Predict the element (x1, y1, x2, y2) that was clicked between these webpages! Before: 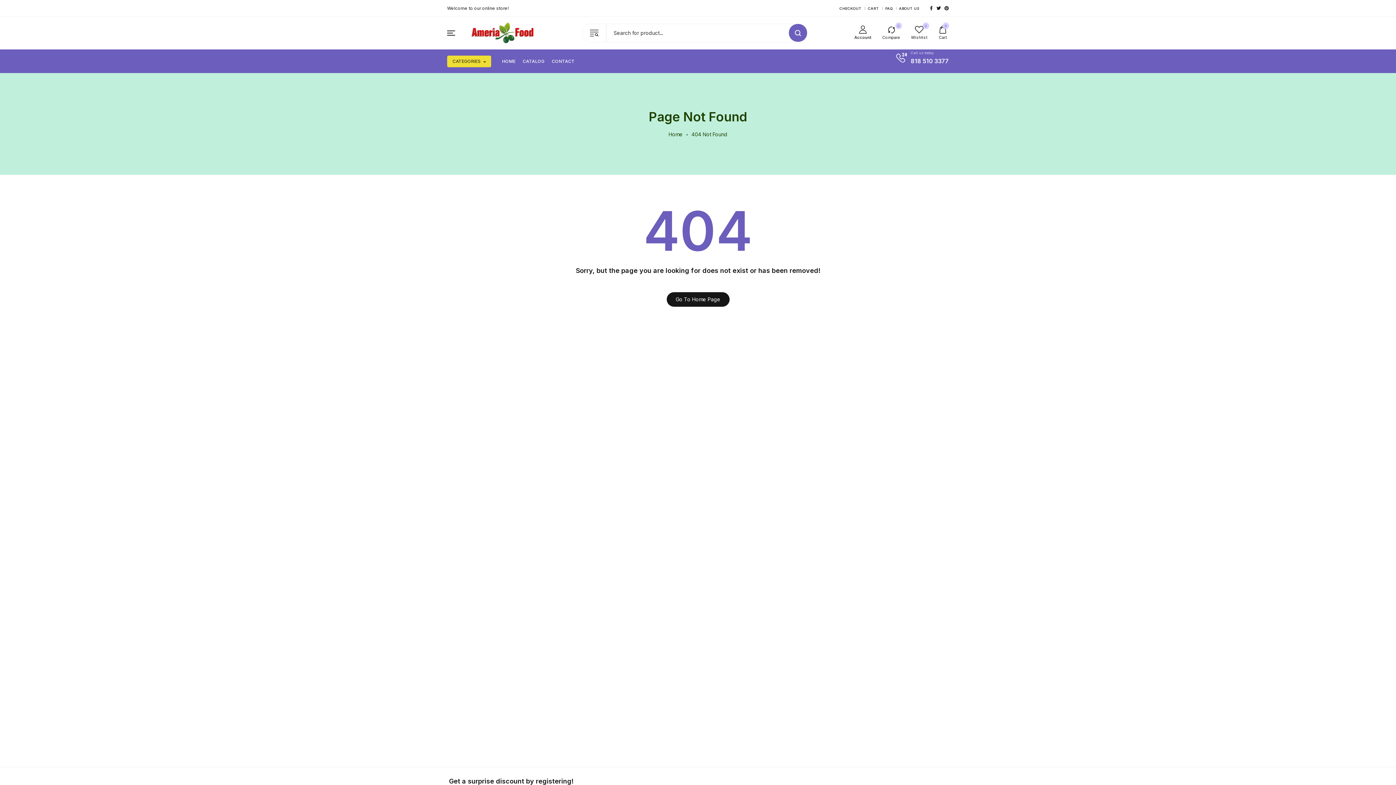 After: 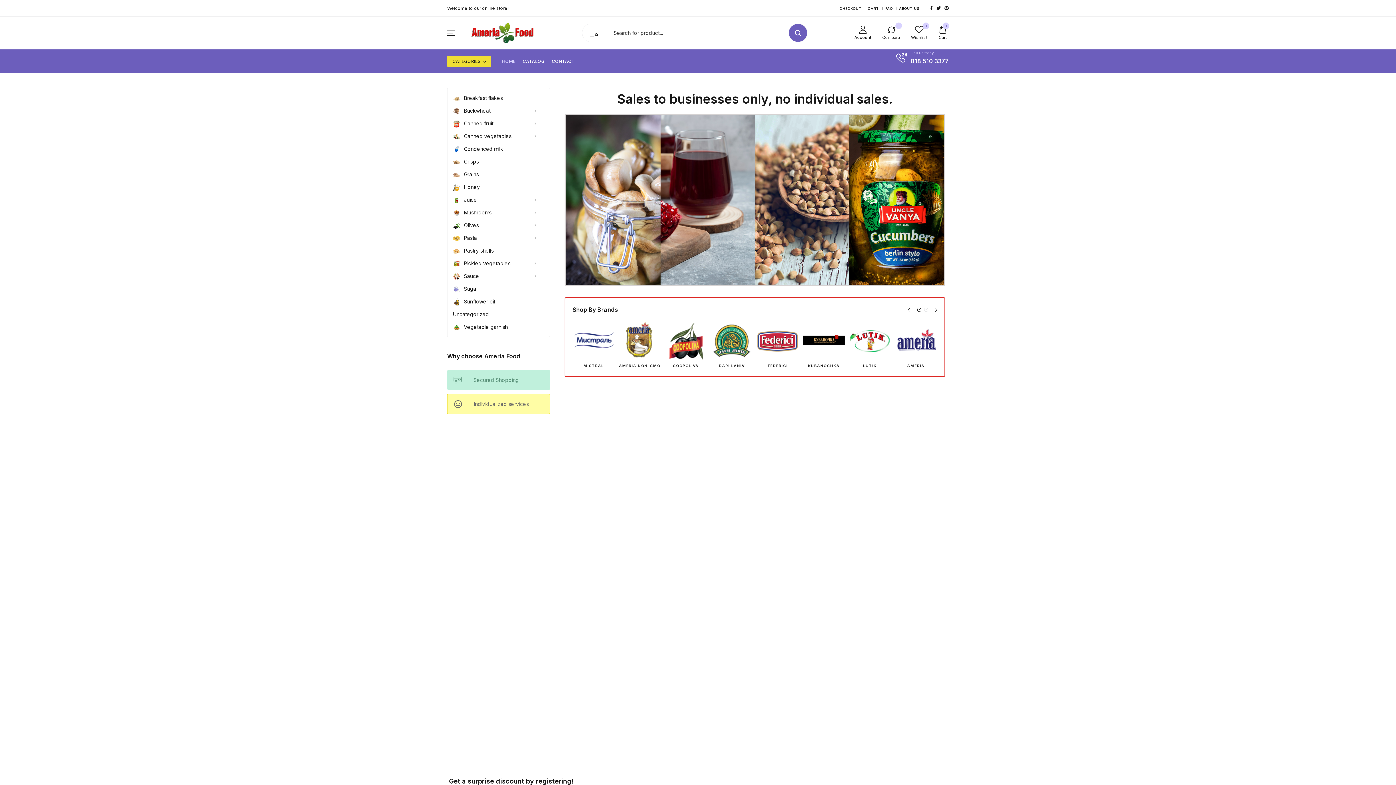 Action: bbox: (502, 59, 515, 63) label: HOME